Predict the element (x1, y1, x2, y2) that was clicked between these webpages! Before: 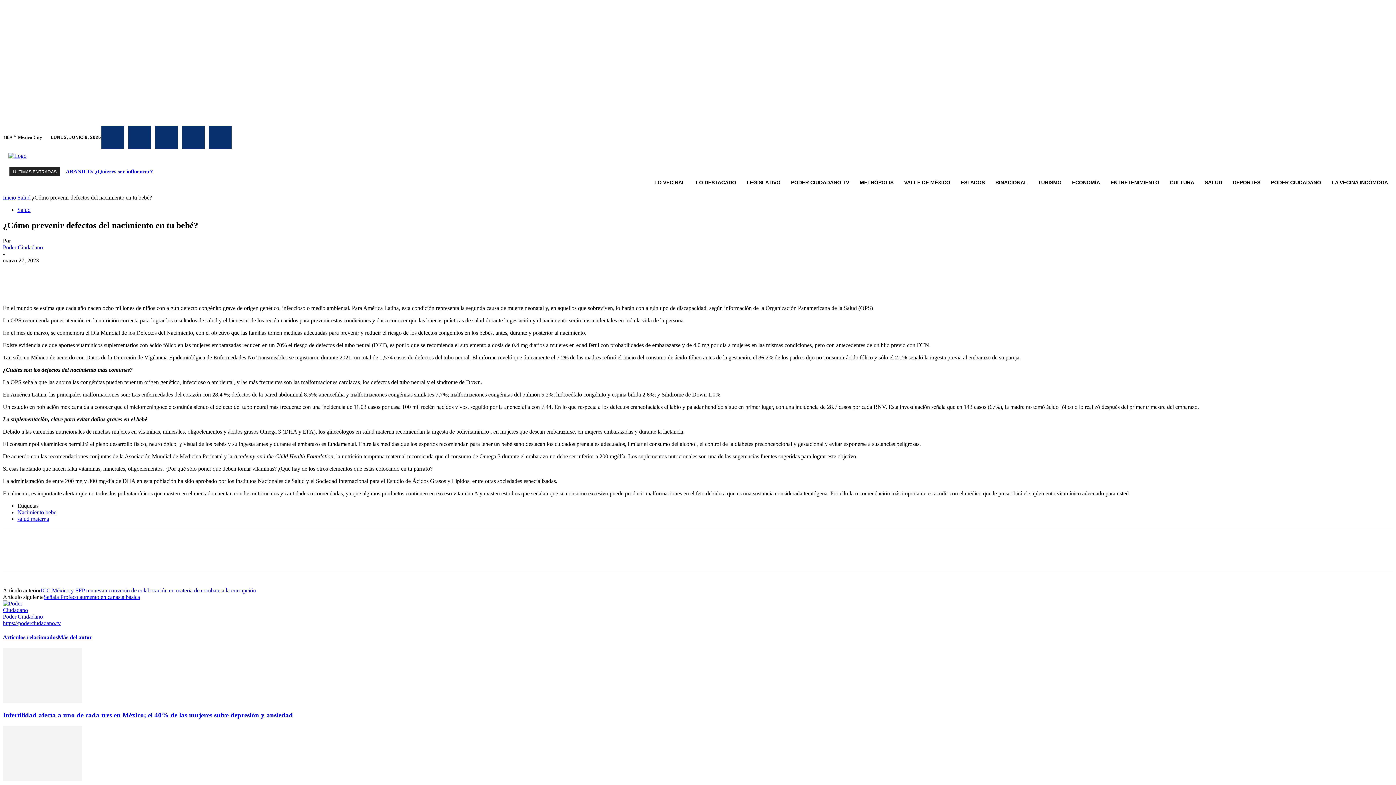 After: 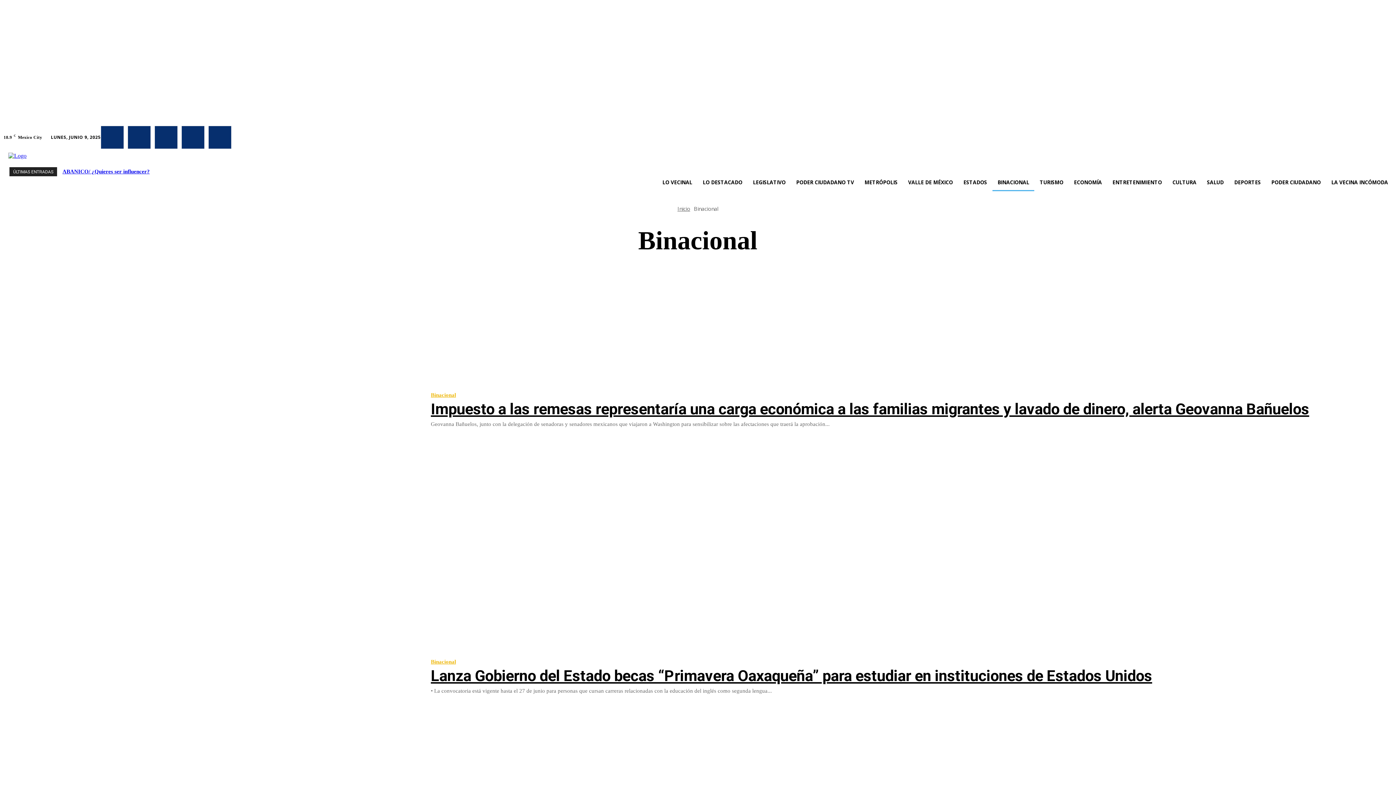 Action: label: BINACIONAL bbox: (990, 173, 1032, 191)